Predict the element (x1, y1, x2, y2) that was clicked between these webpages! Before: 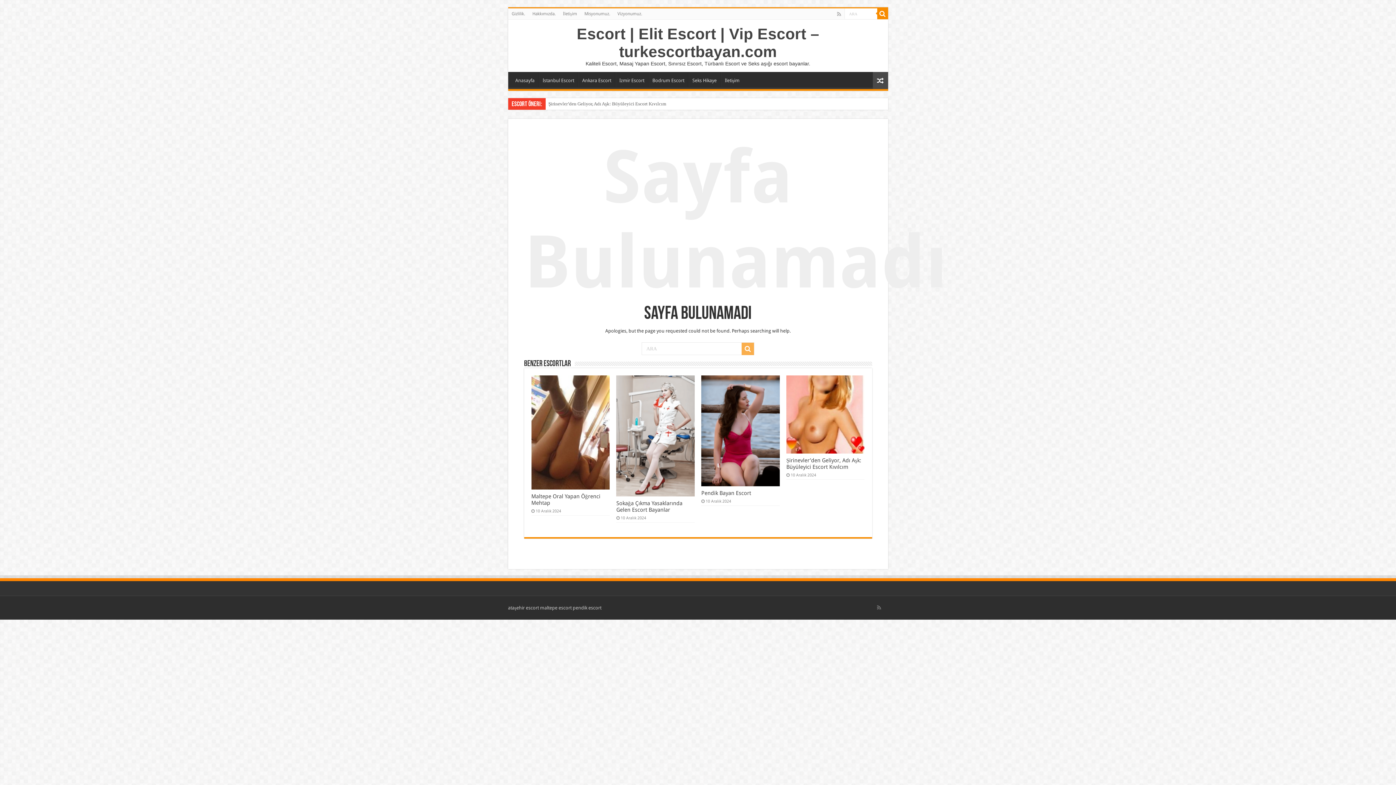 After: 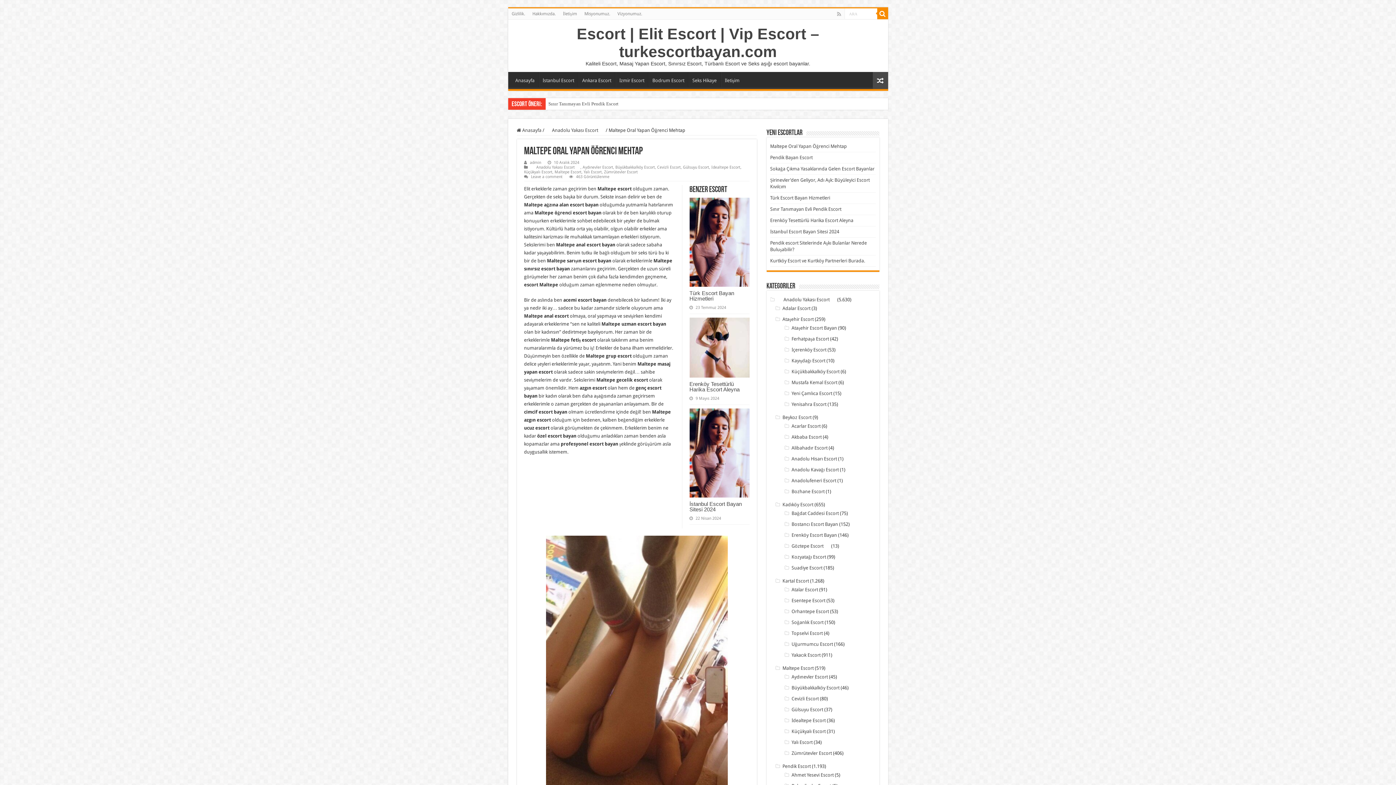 Action: bbox: (531, 375, 609, 489) label:  